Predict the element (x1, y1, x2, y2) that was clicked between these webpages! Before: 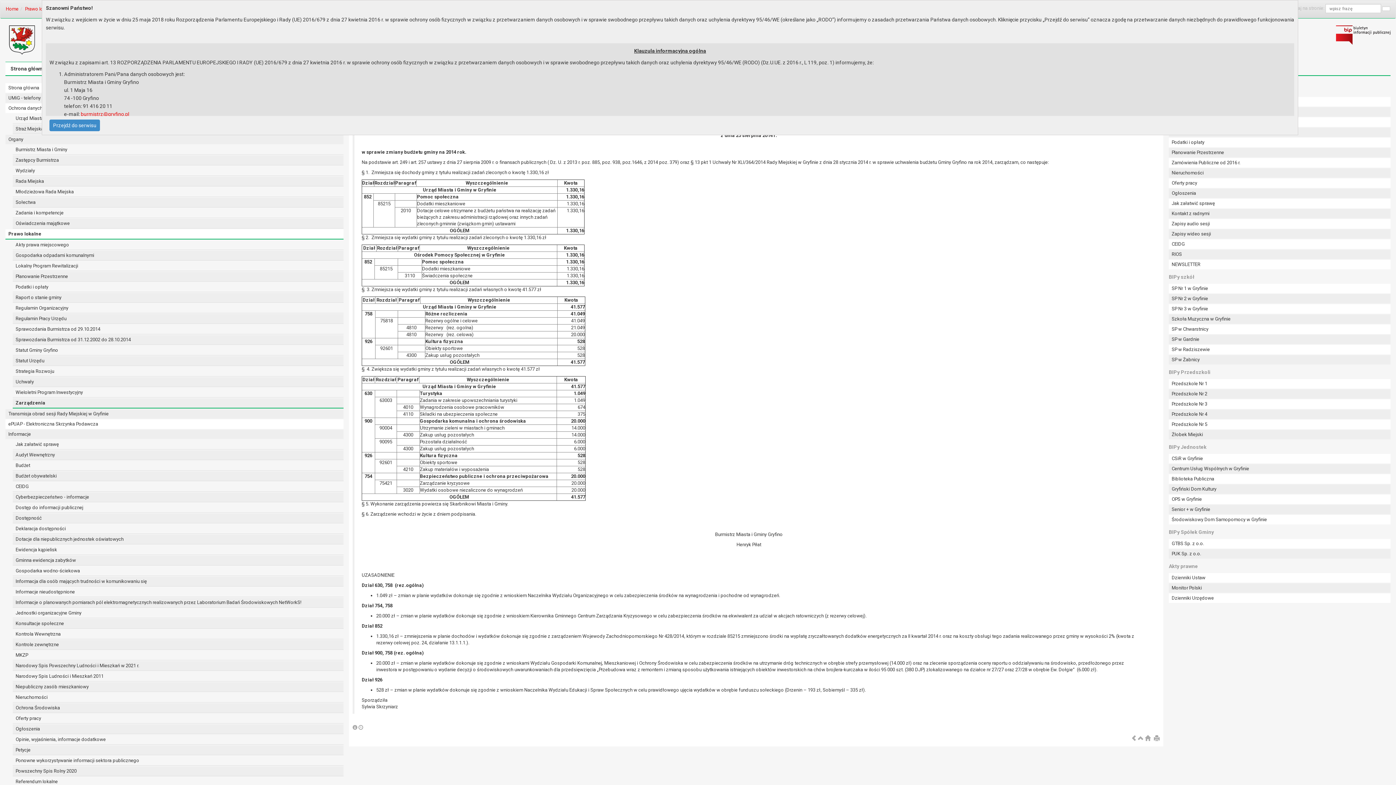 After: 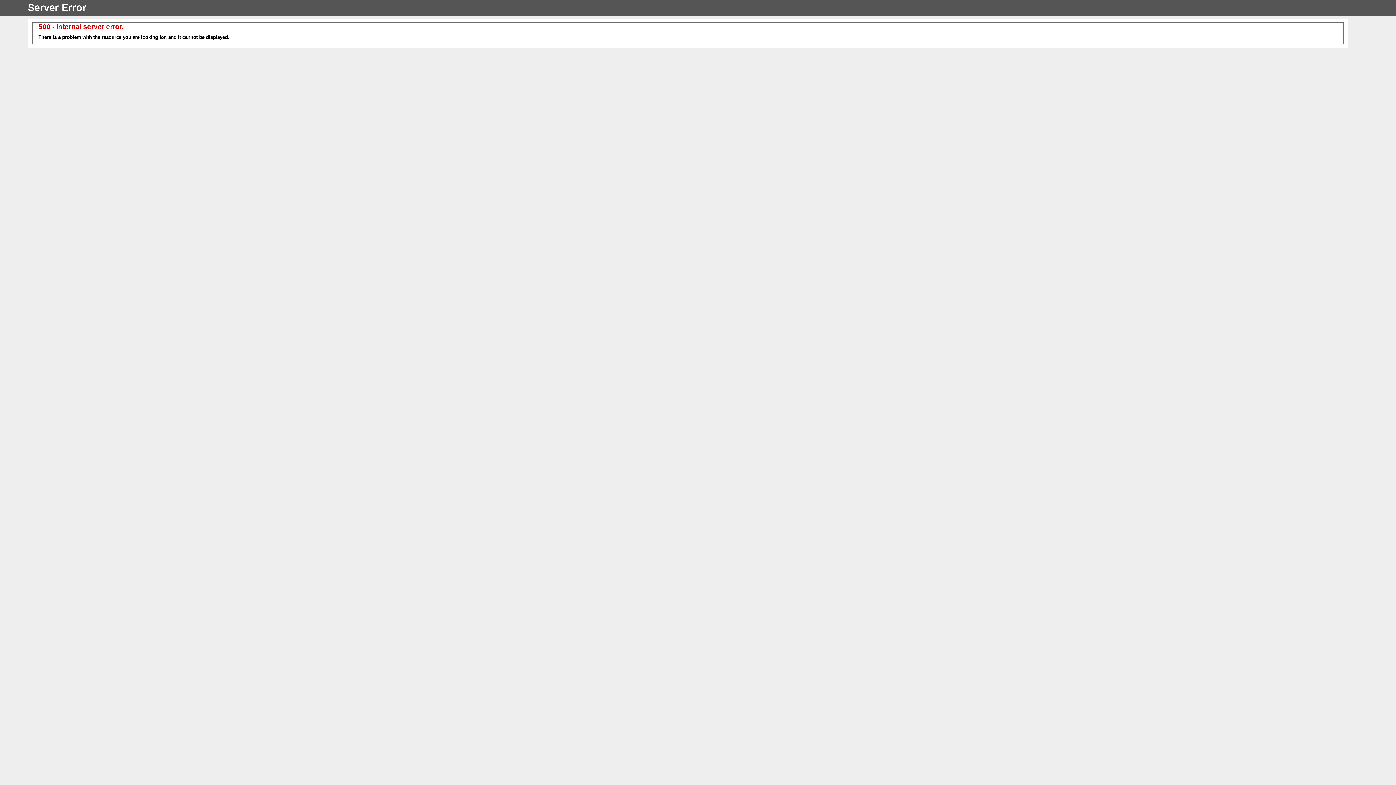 Action: bbox: (1169, 355, 1390, 364) label: SP w Żabnicy